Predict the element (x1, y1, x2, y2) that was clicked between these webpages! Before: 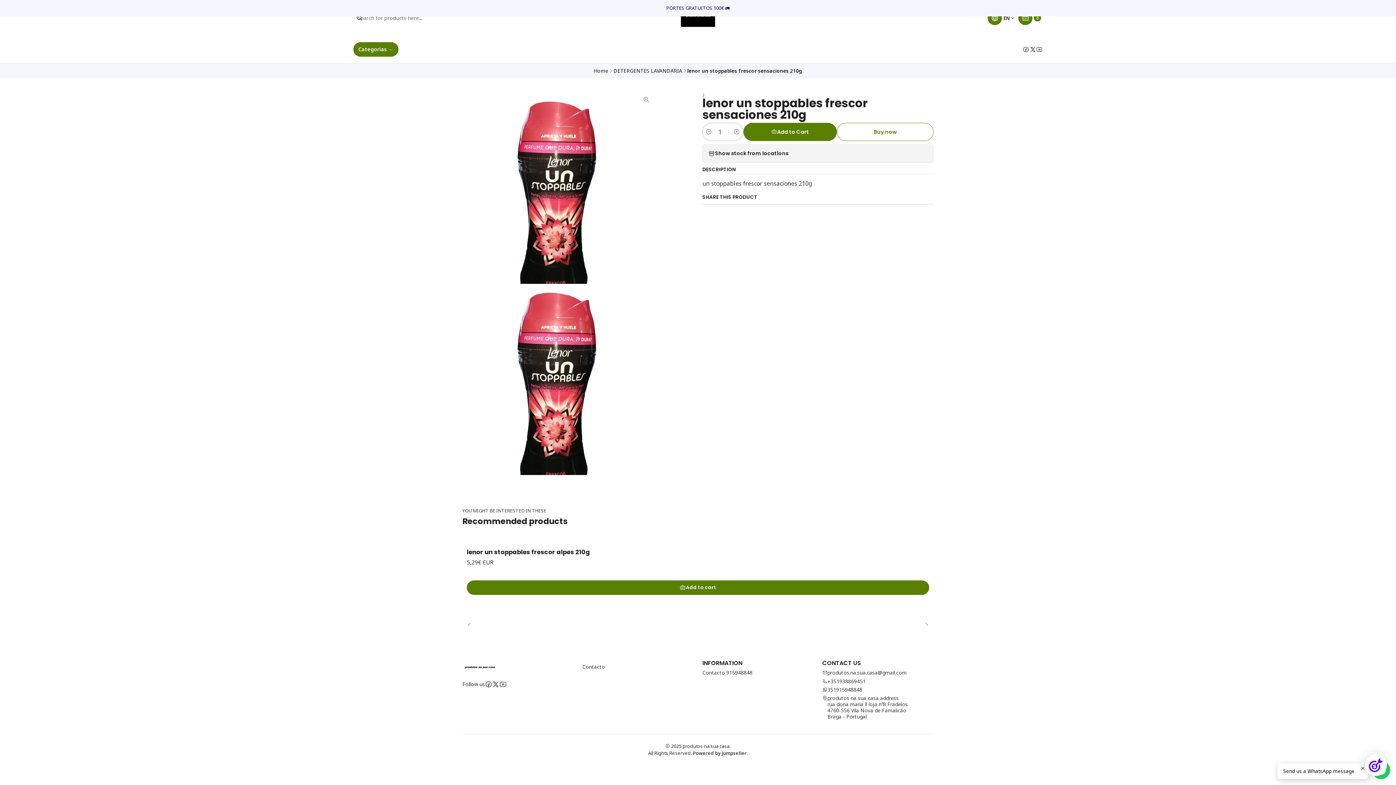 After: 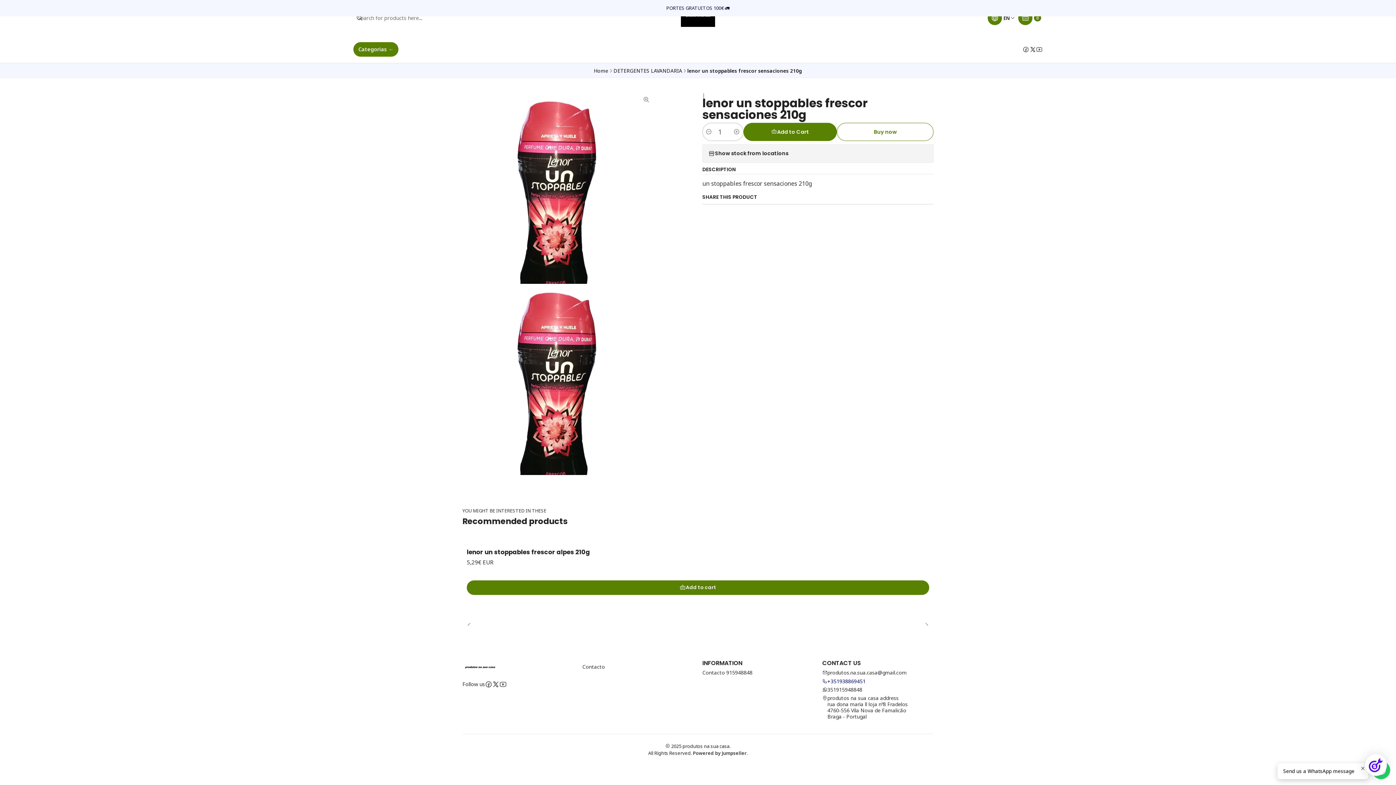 Action: label: +351938869451 bbox: (822, 677, 865, 685)